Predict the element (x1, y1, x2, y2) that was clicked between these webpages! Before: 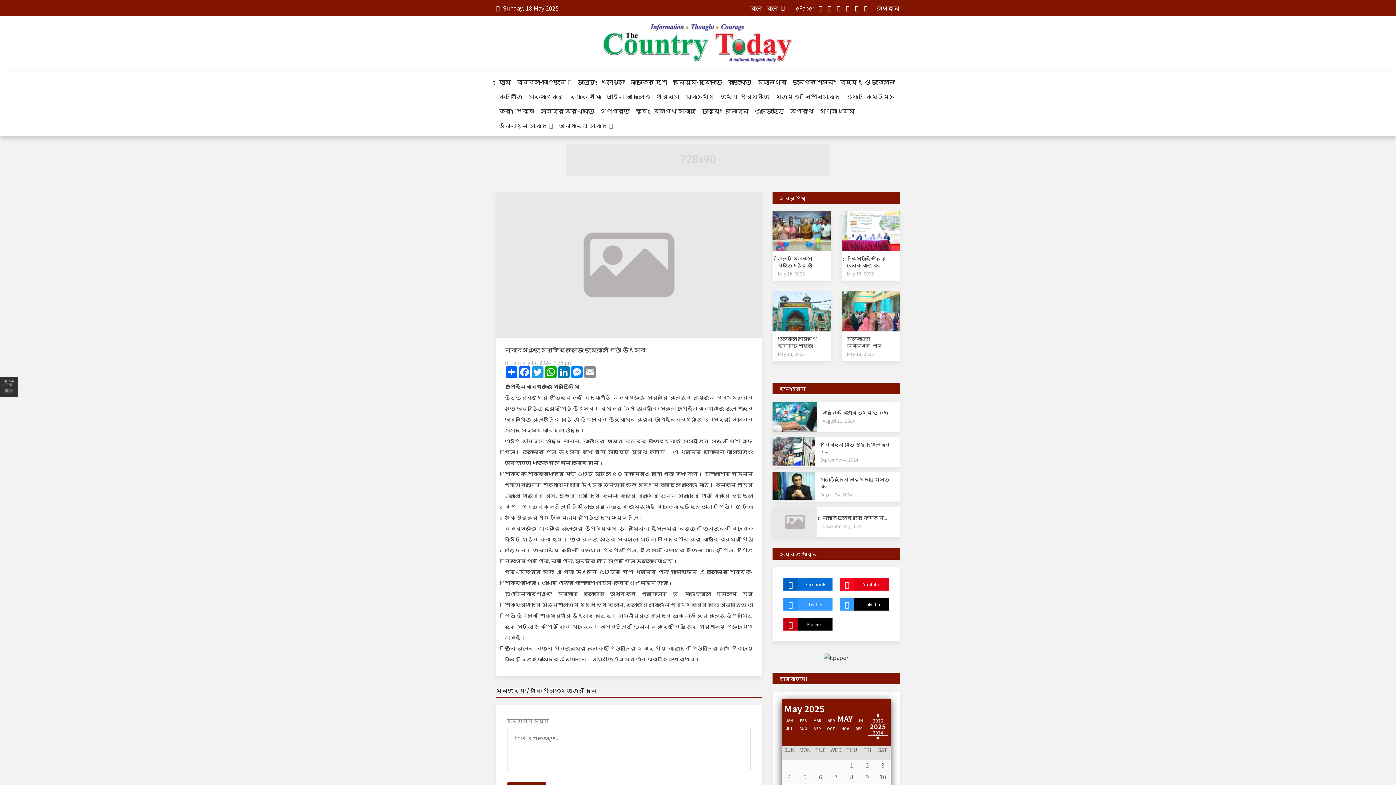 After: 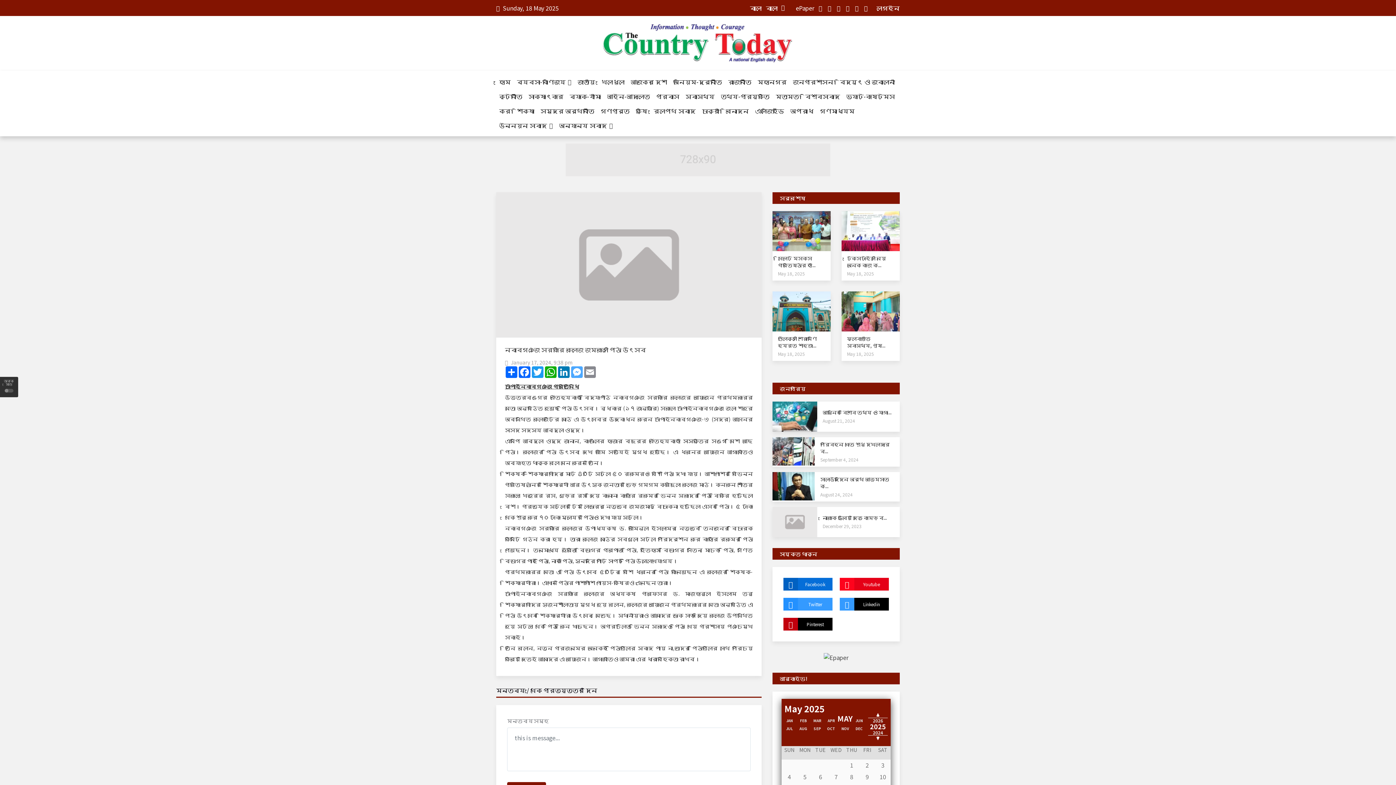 Action: bbox: (570, 366, 583, 378) label: Messenger